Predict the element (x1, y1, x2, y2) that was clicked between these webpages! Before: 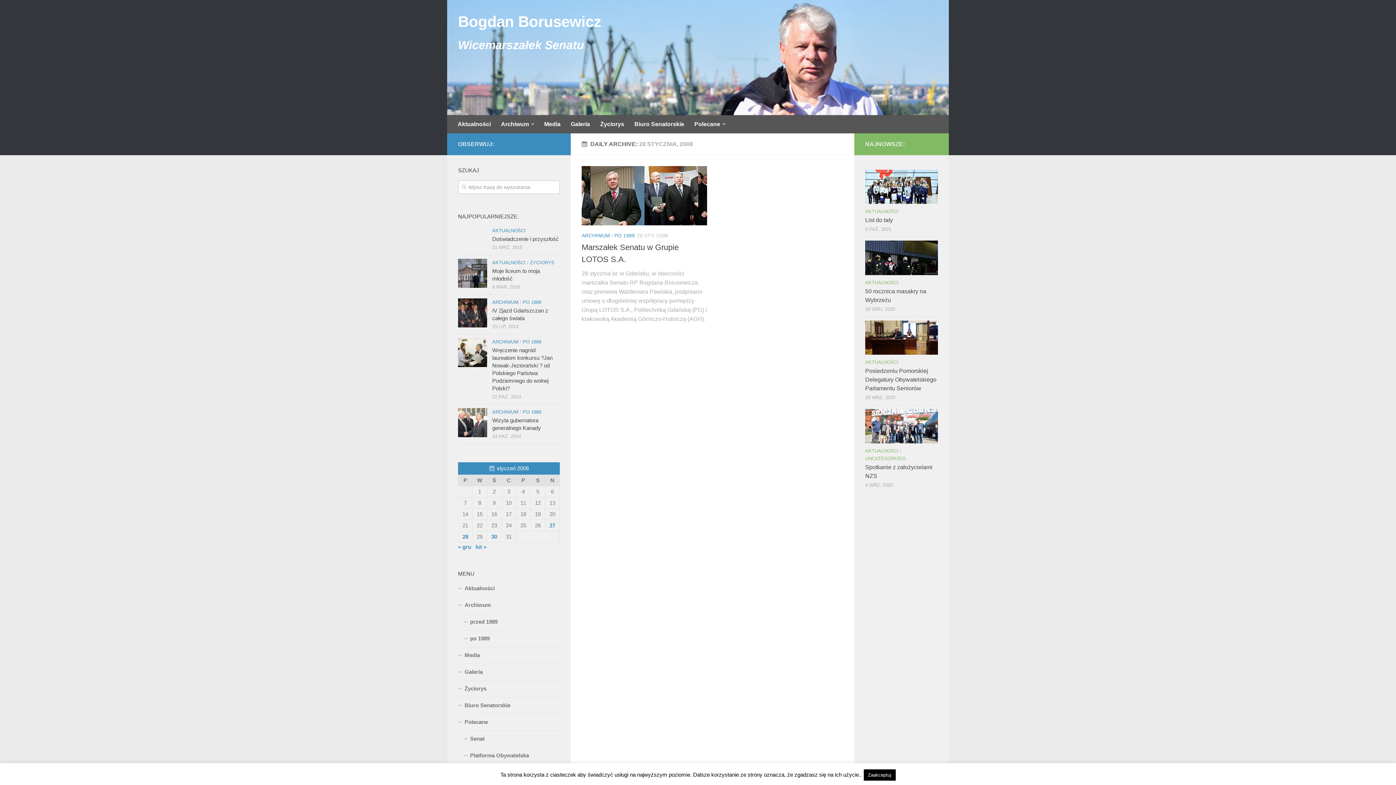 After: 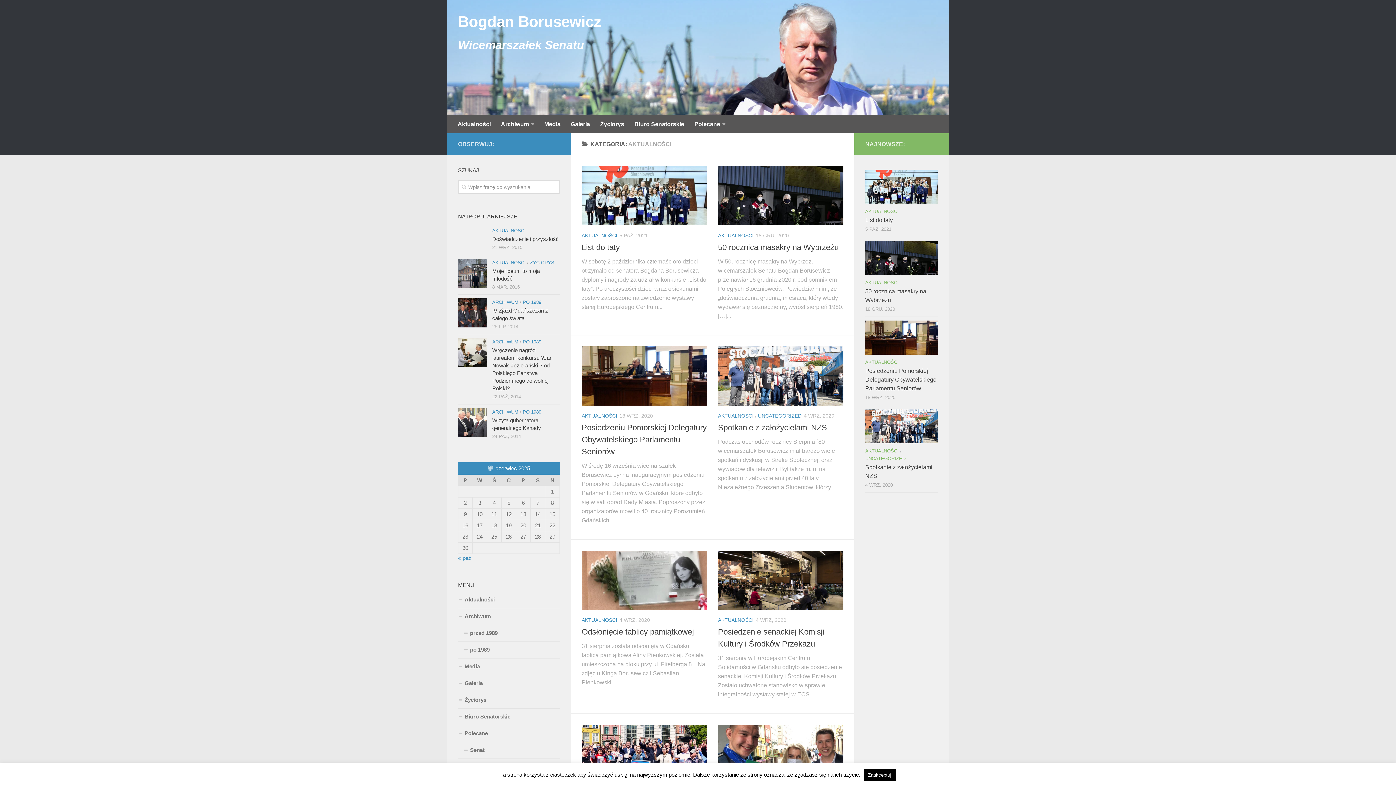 Action: bbox: (452, 115, 496, 133) label: Aktualności